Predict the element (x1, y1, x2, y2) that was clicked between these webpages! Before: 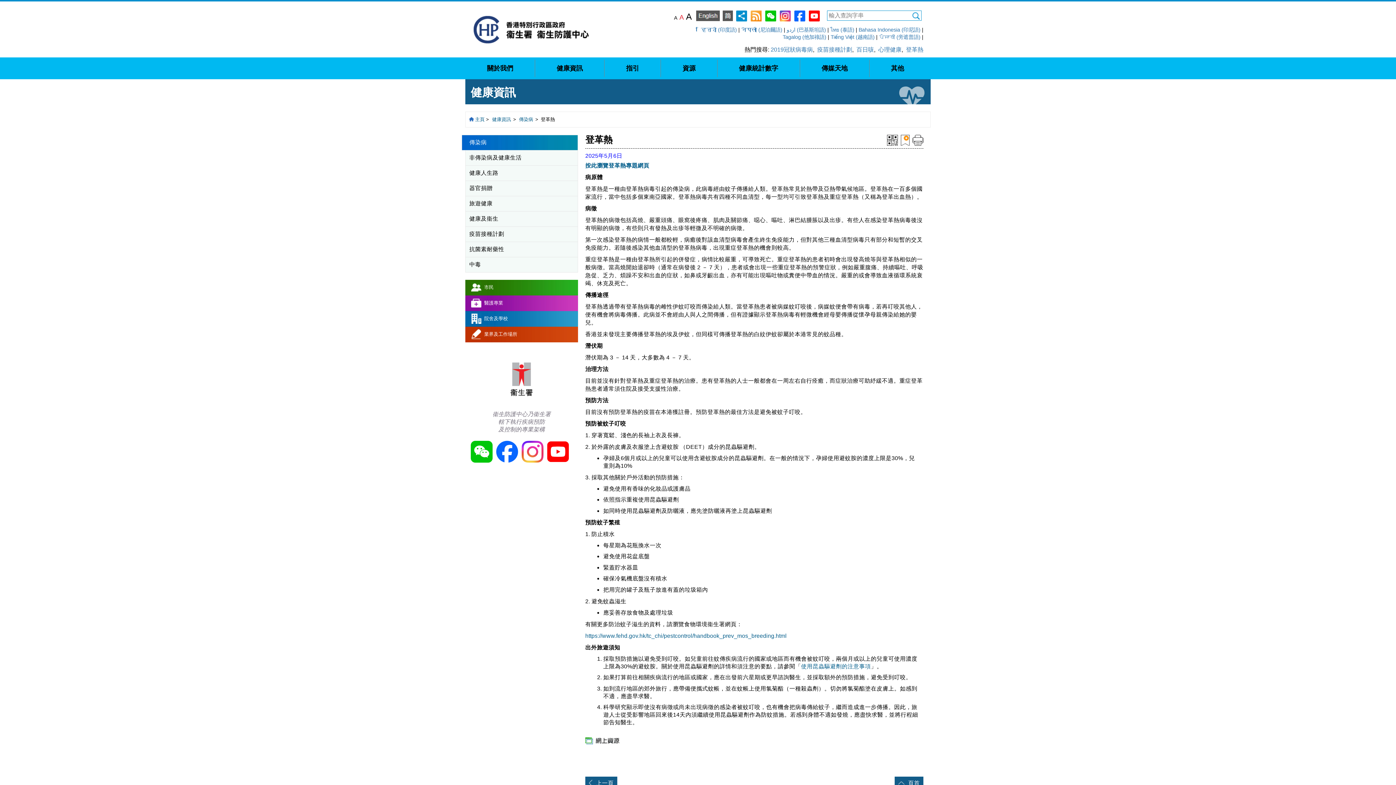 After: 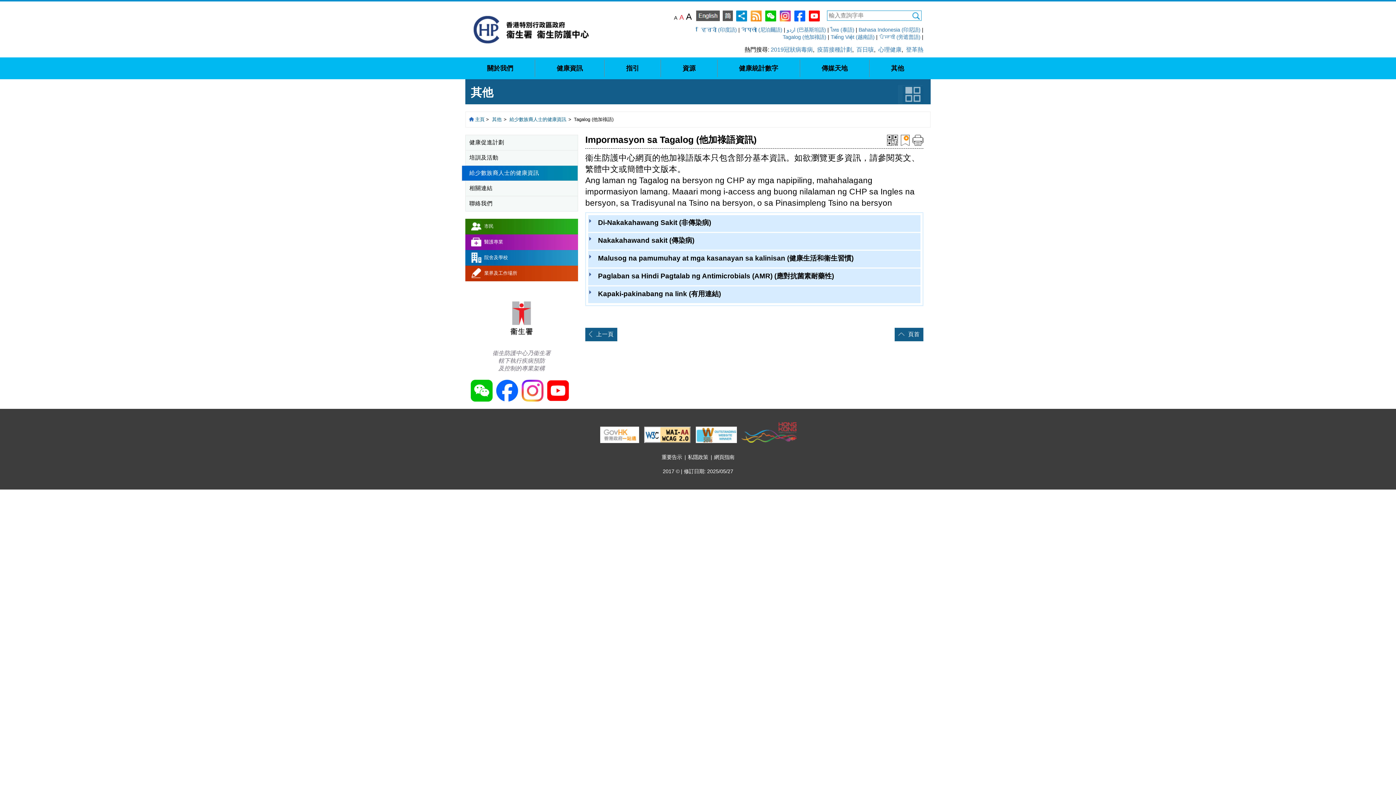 Action: label: Tagalog (他加祿語) bbox: (782, 34, 826, 40)